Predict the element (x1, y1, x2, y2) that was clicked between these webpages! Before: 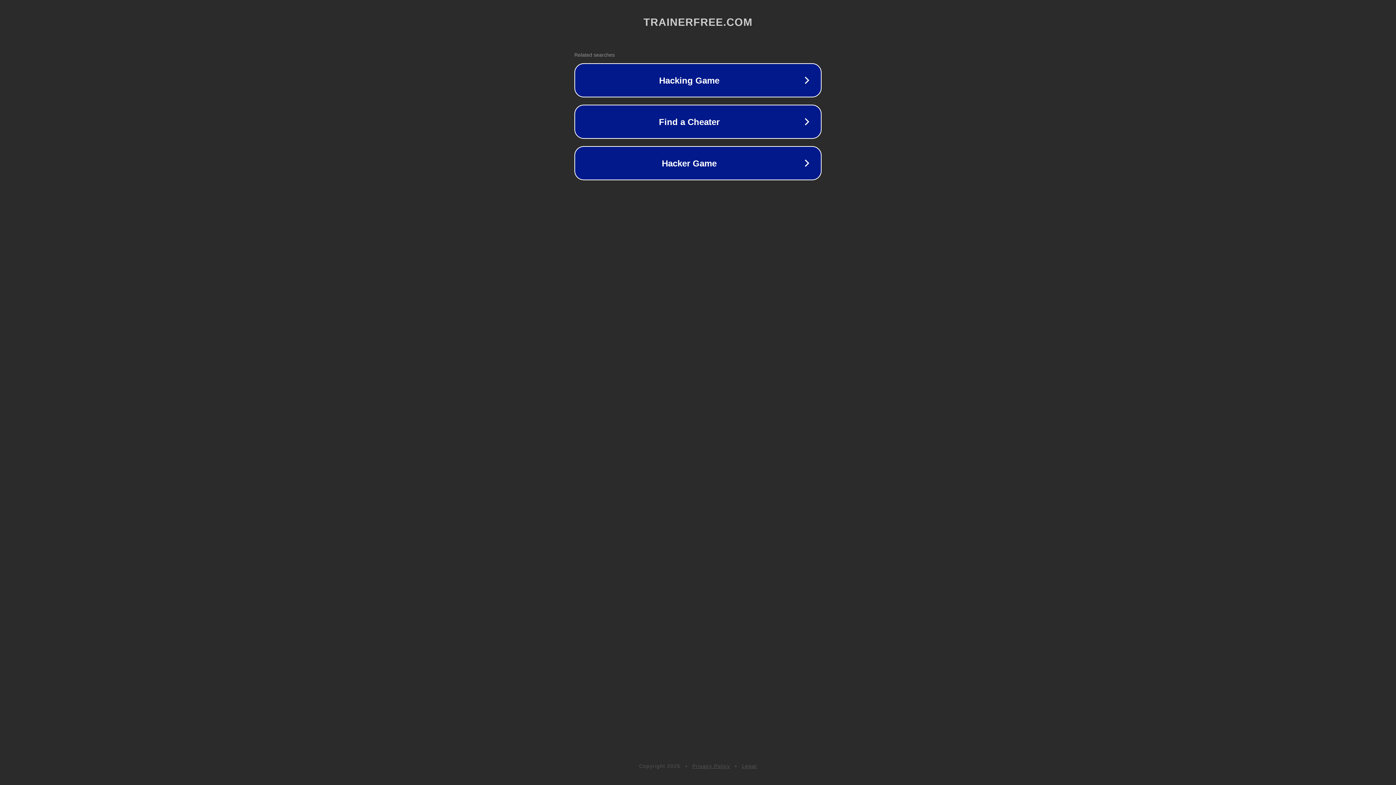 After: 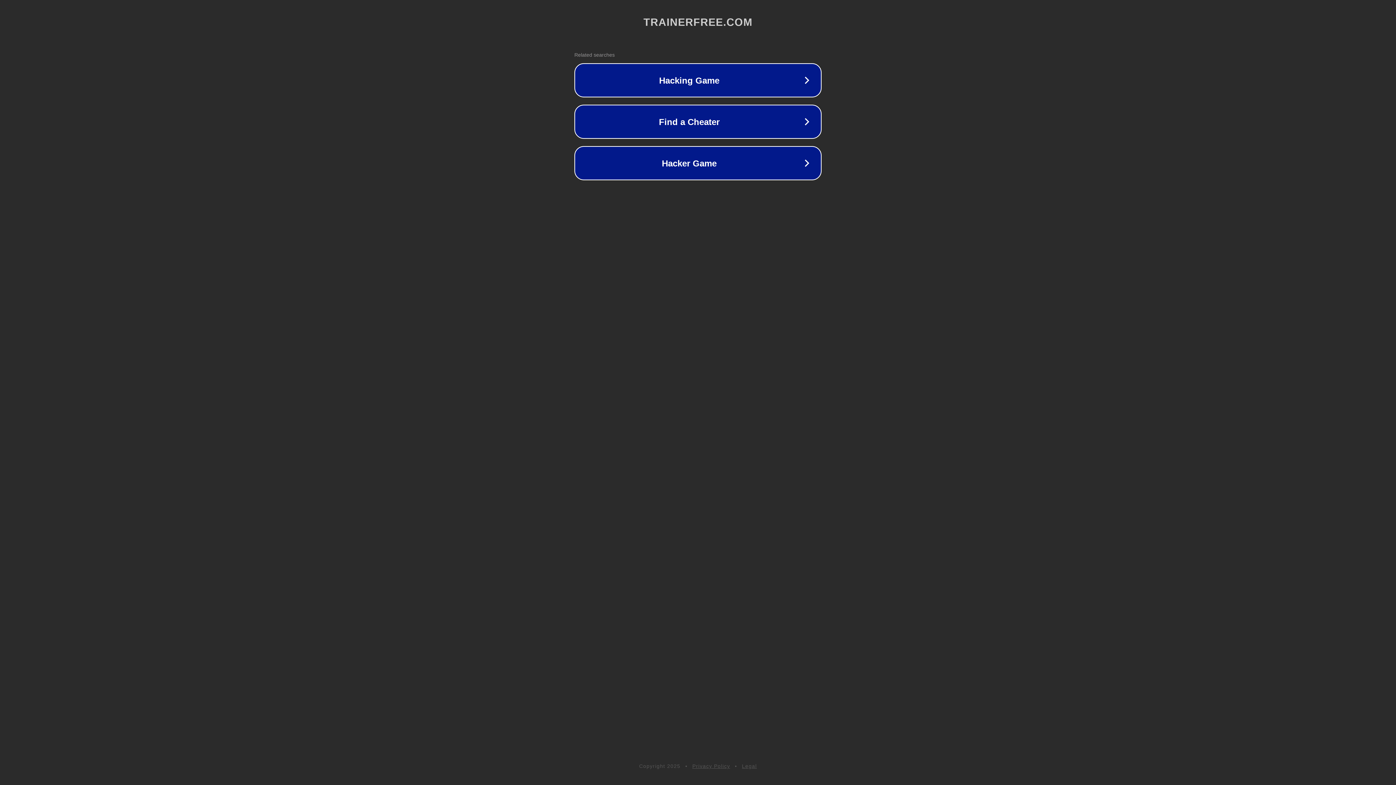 Action: label: Legal bbox: (742, 763, 757, 769)